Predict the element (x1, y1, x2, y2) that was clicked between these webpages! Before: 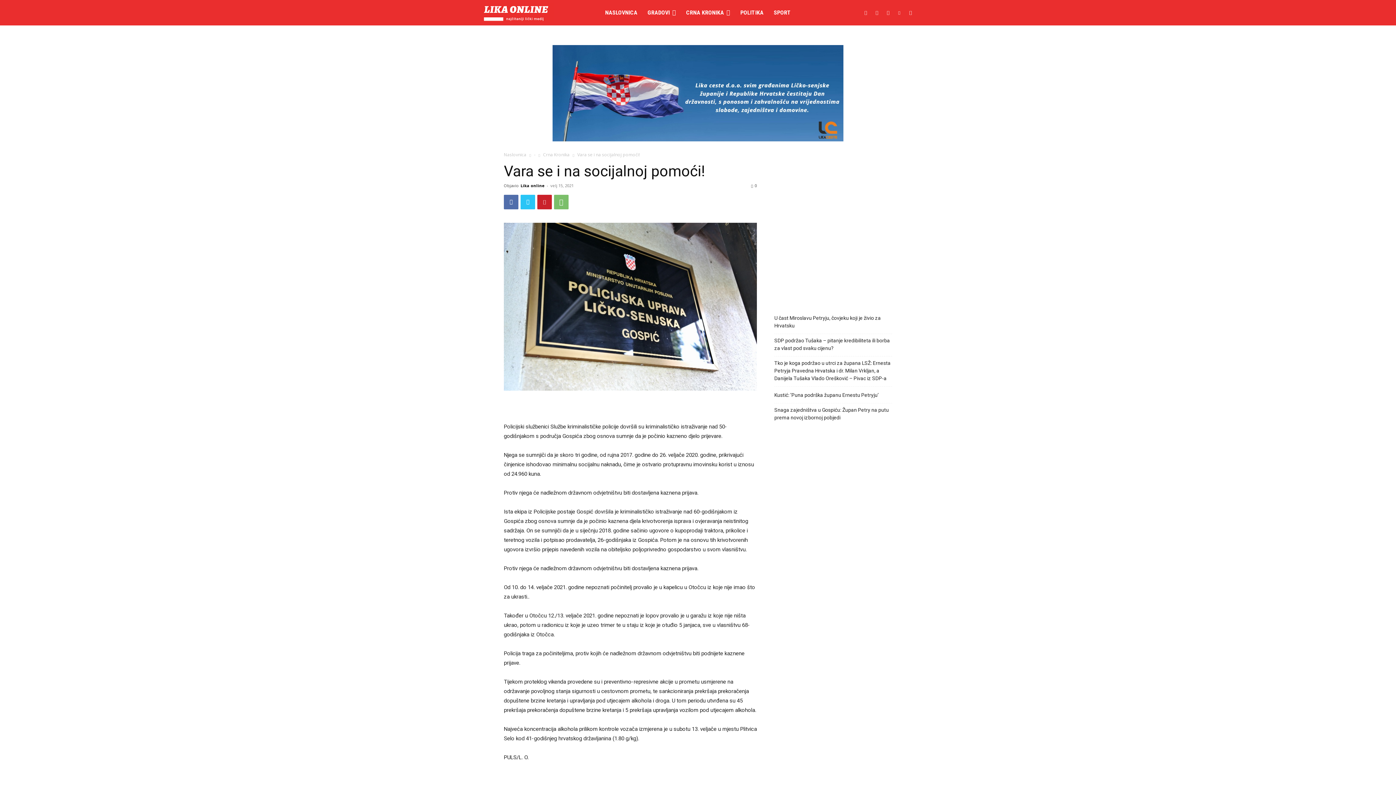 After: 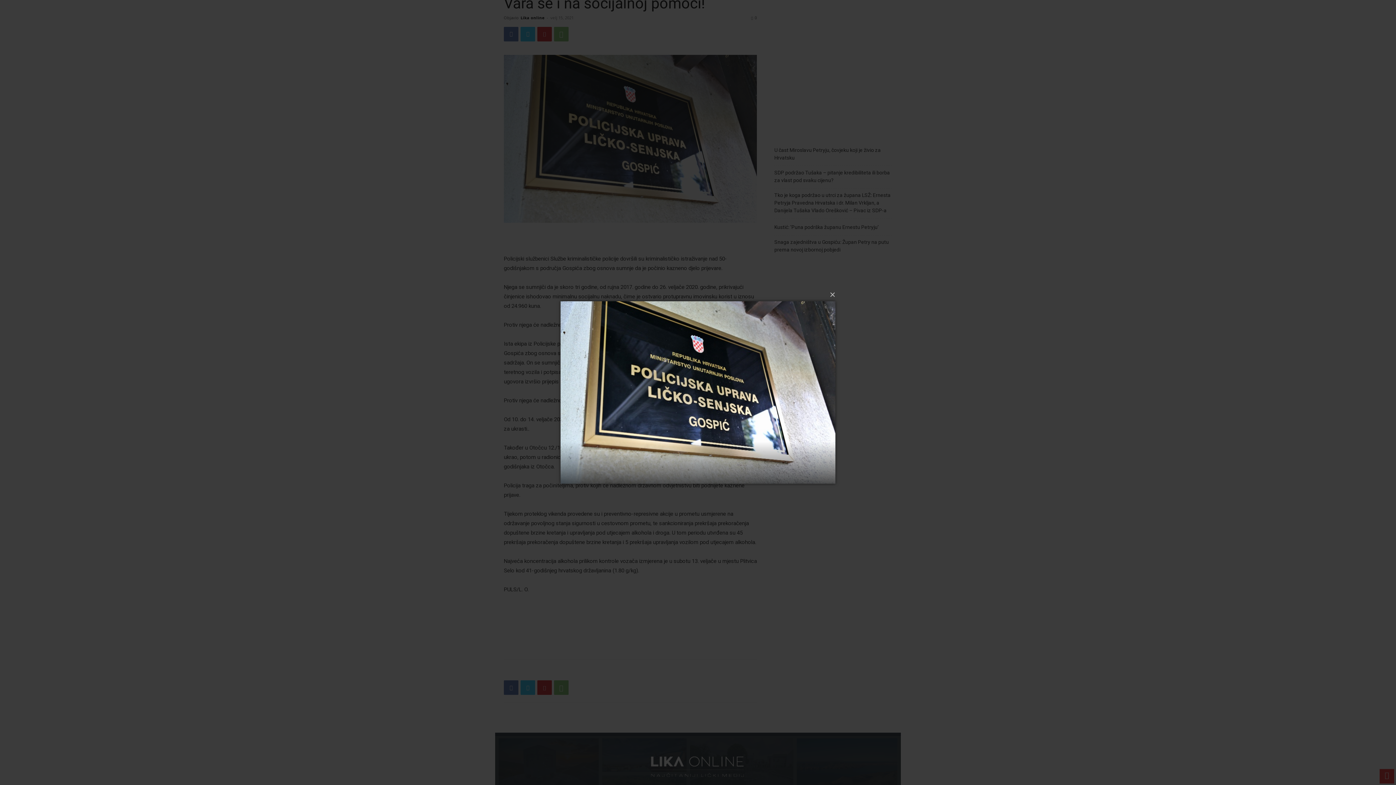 Action: bbox: (504, 222, 757, 390)